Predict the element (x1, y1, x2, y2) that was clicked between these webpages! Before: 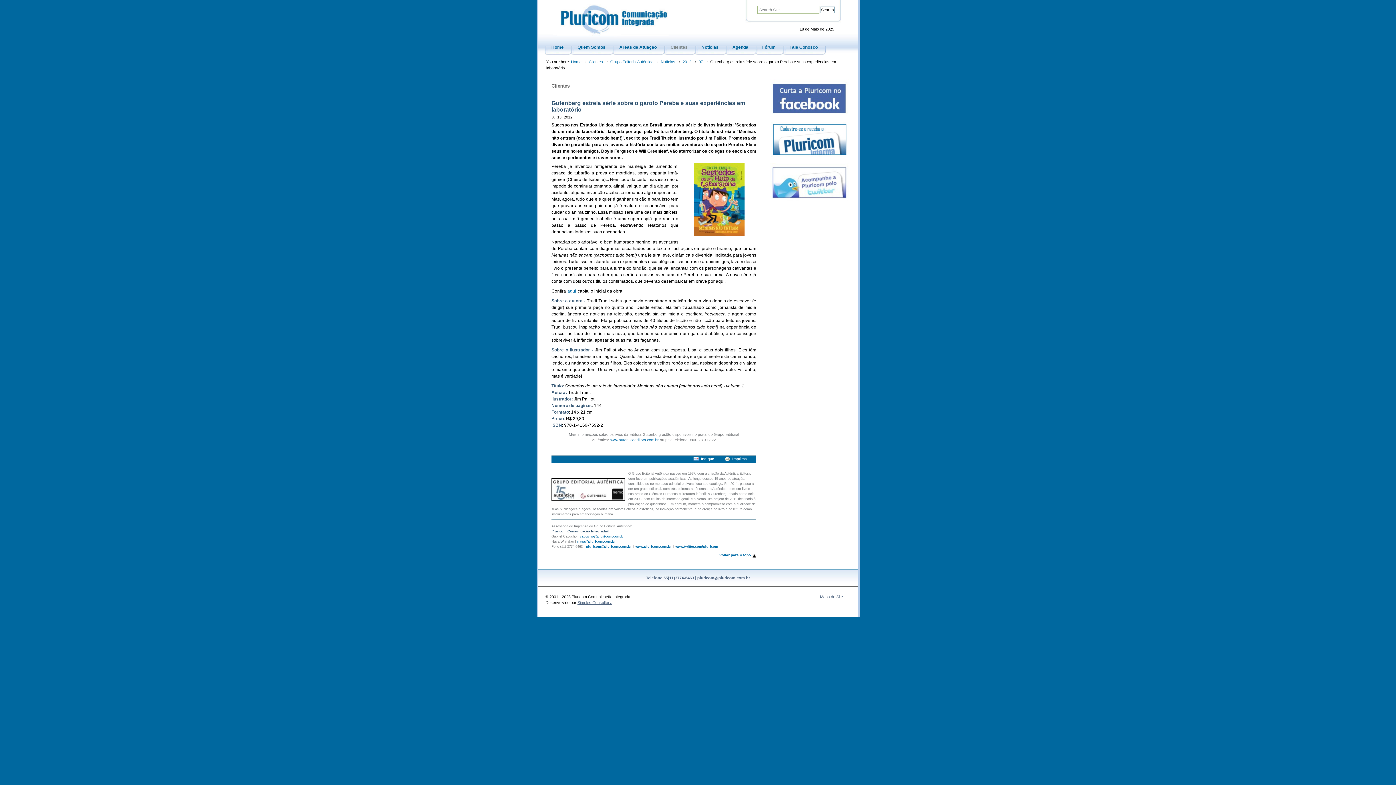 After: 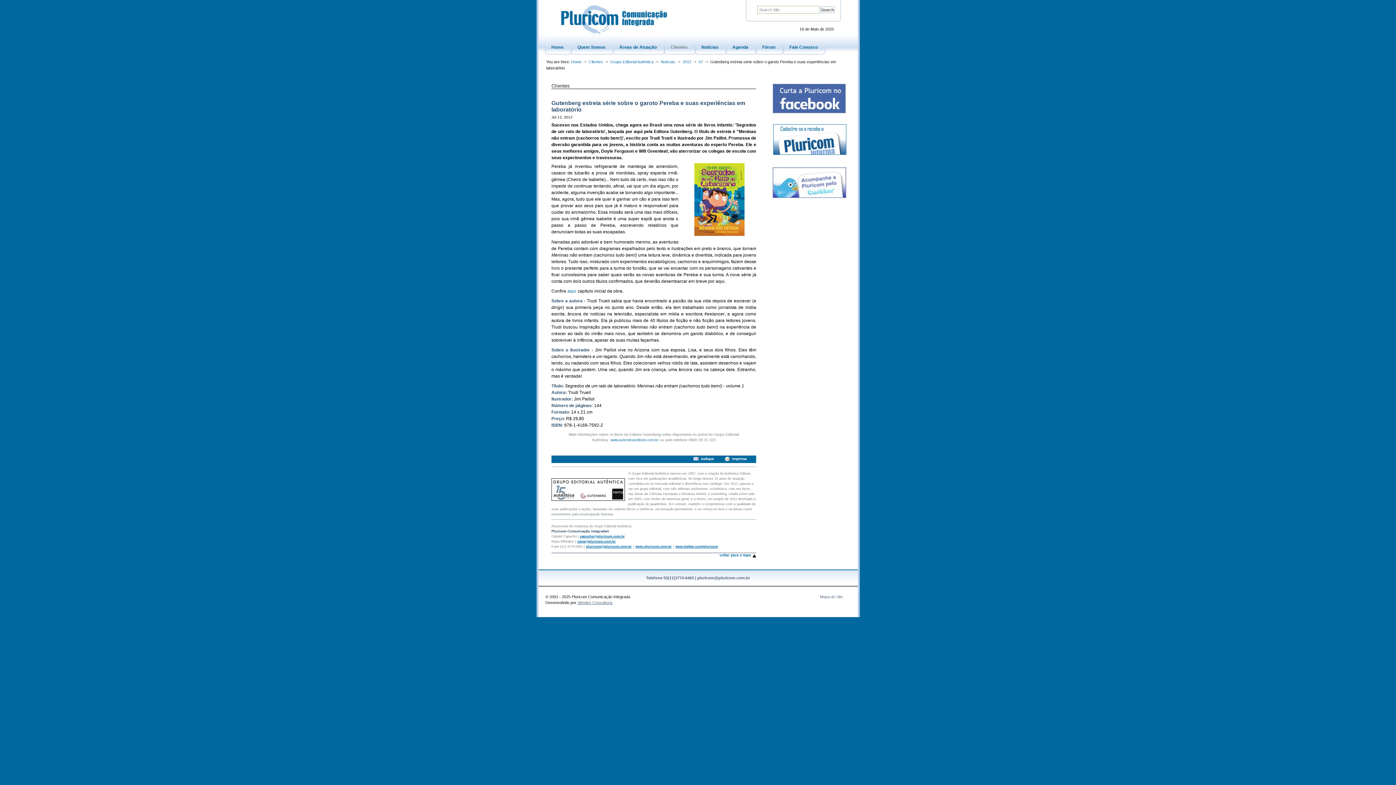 Action: label: voltar para o topo bbox: (719, 551, 756, 557)